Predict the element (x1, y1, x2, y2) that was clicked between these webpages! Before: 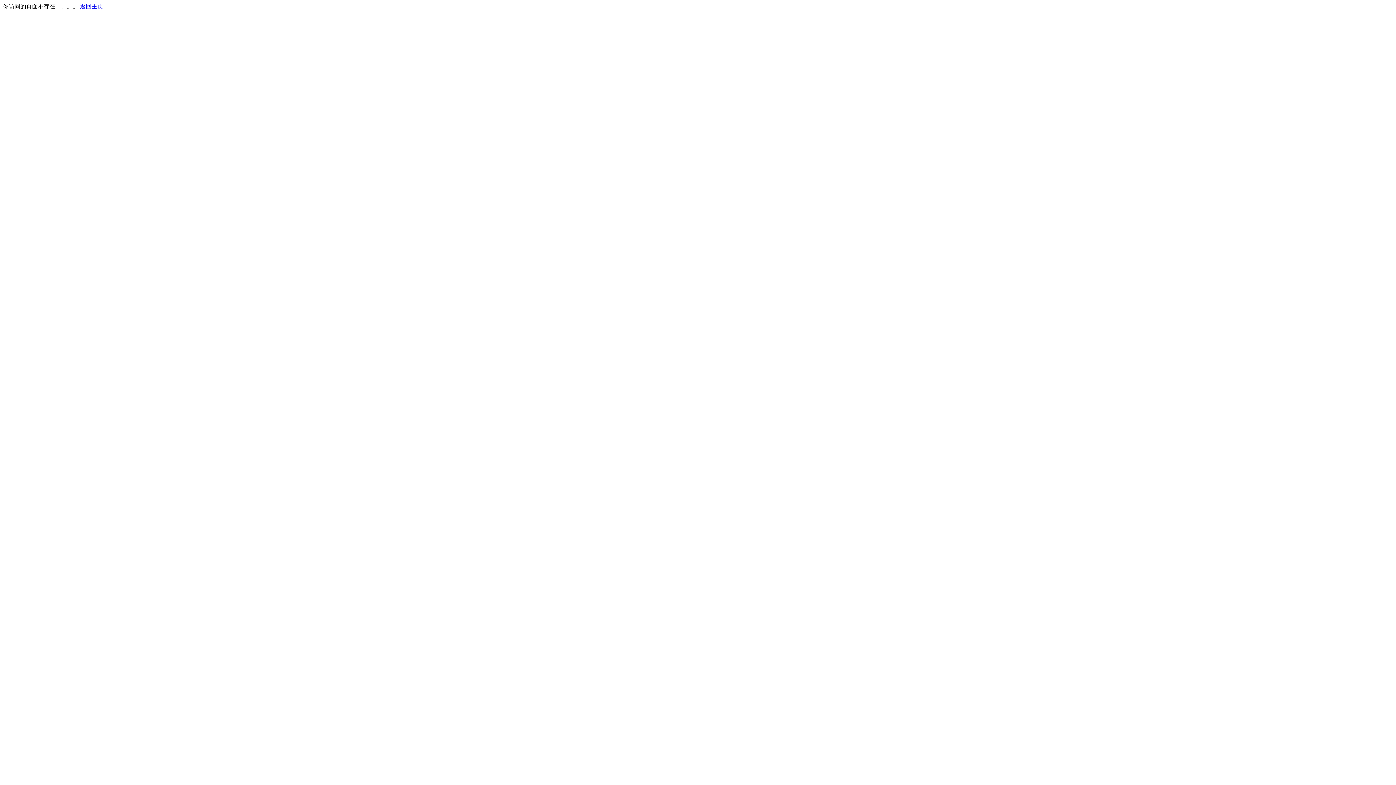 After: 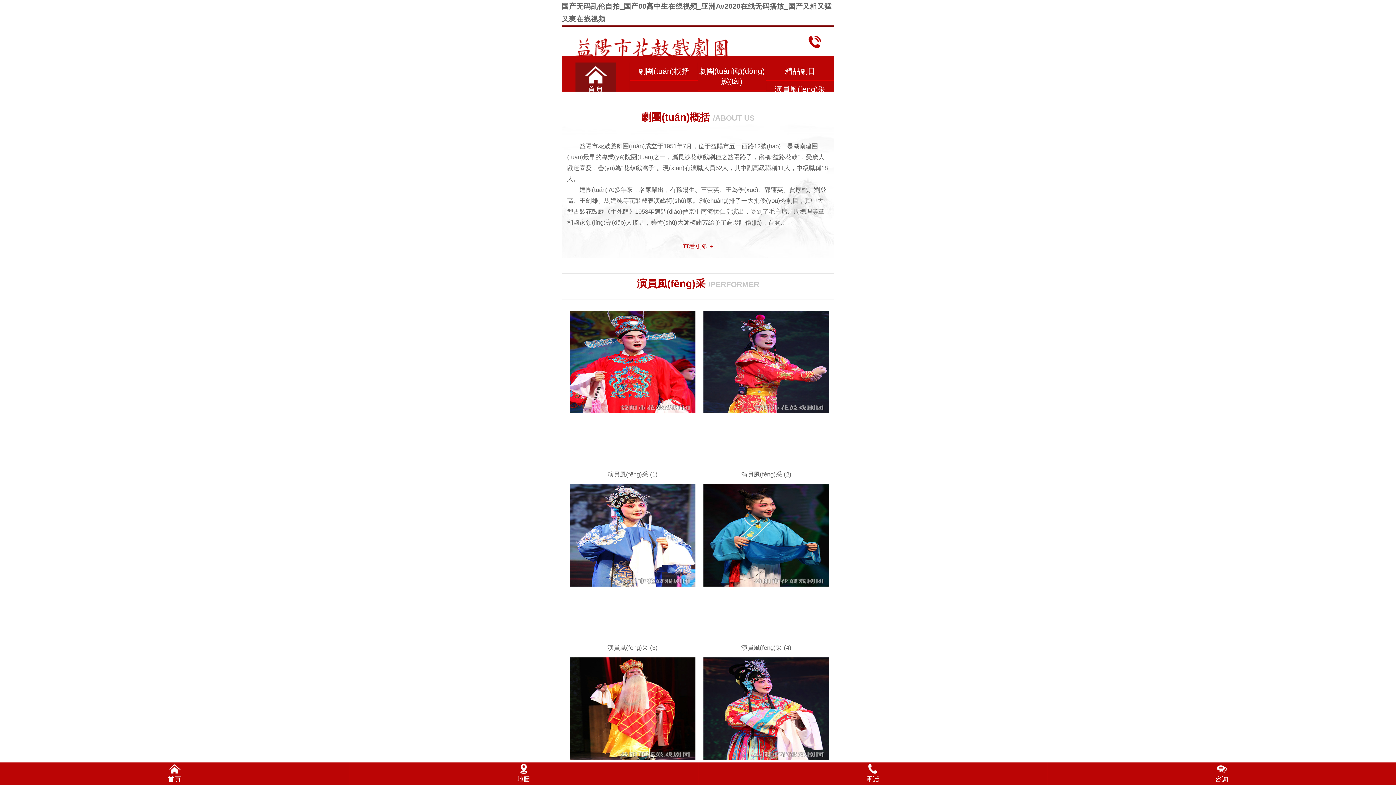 Action: label: 返回主页 bbox: (80, 3, 103, 9)